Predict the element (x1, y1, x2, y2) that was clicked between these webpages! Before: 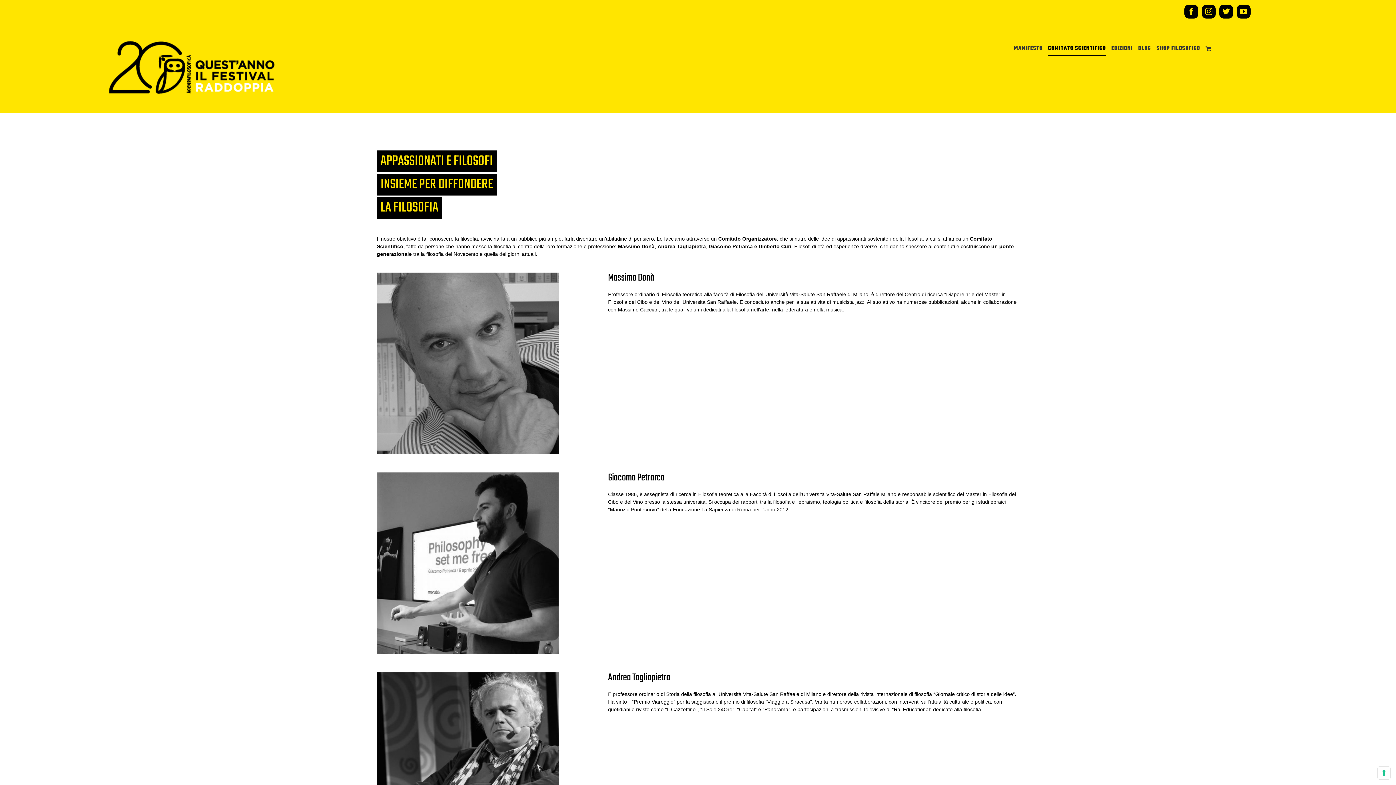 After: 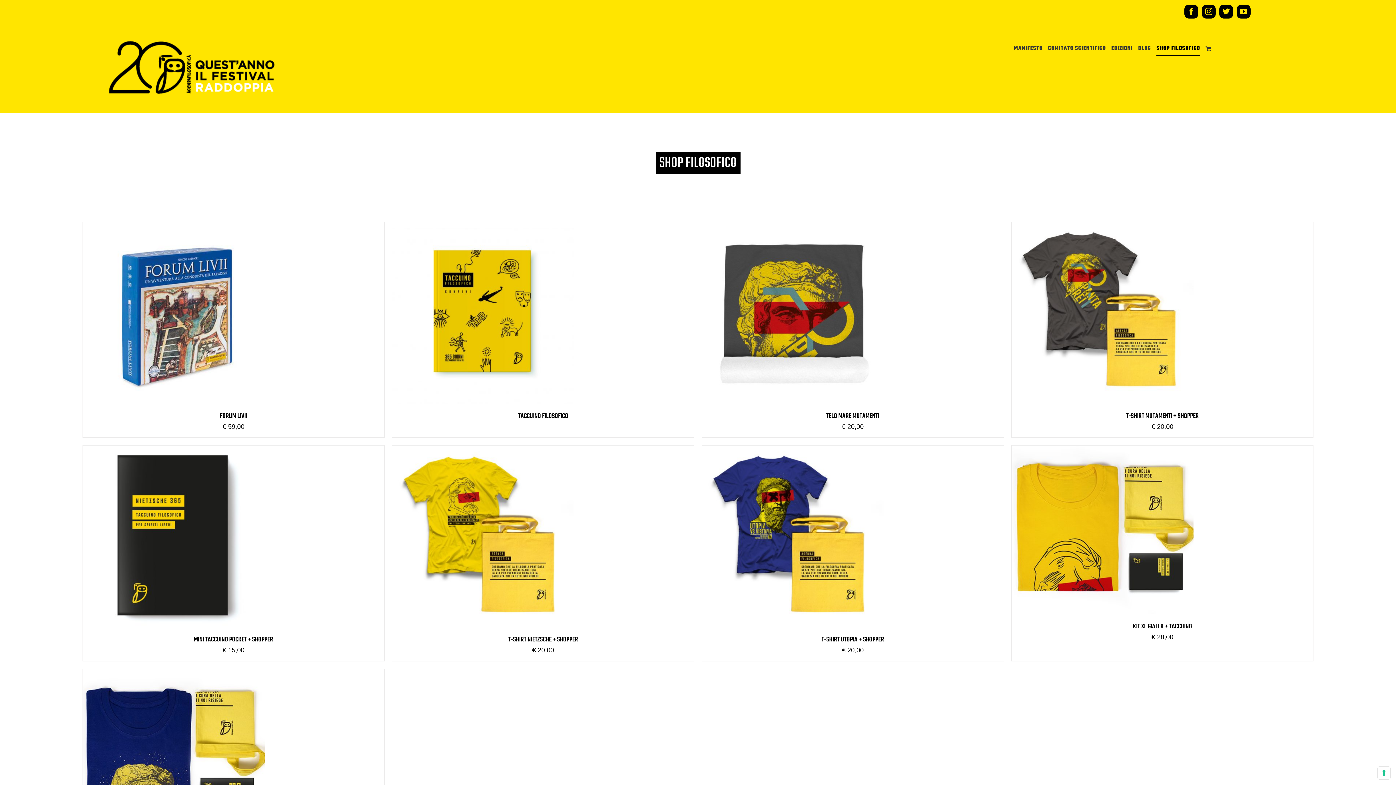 Action: bbox: (1156, 33, 1200, 64) label: SHOP FILOSOFICO